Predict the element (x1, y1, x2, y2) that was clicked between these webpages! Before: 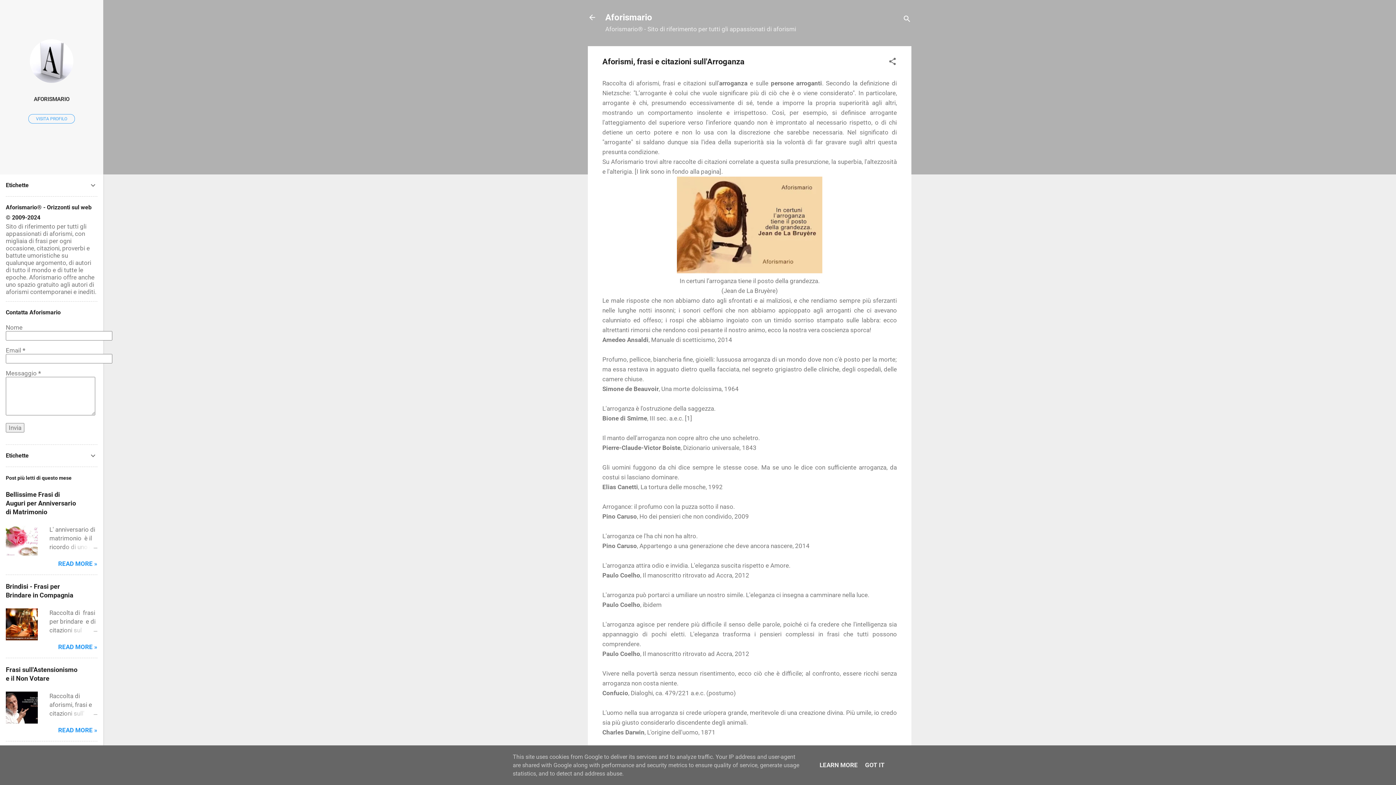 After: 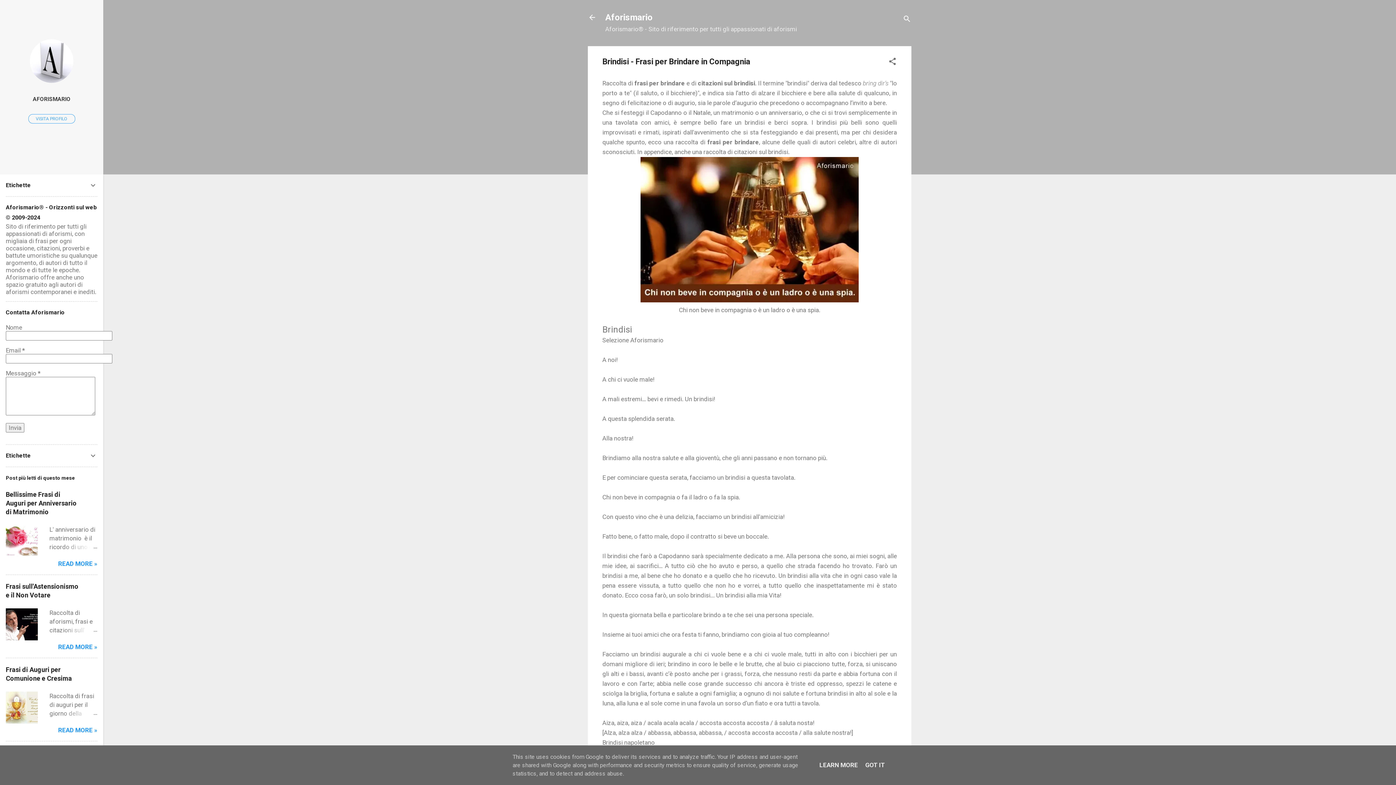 Action: bbox: (5, 634, 37, 642)